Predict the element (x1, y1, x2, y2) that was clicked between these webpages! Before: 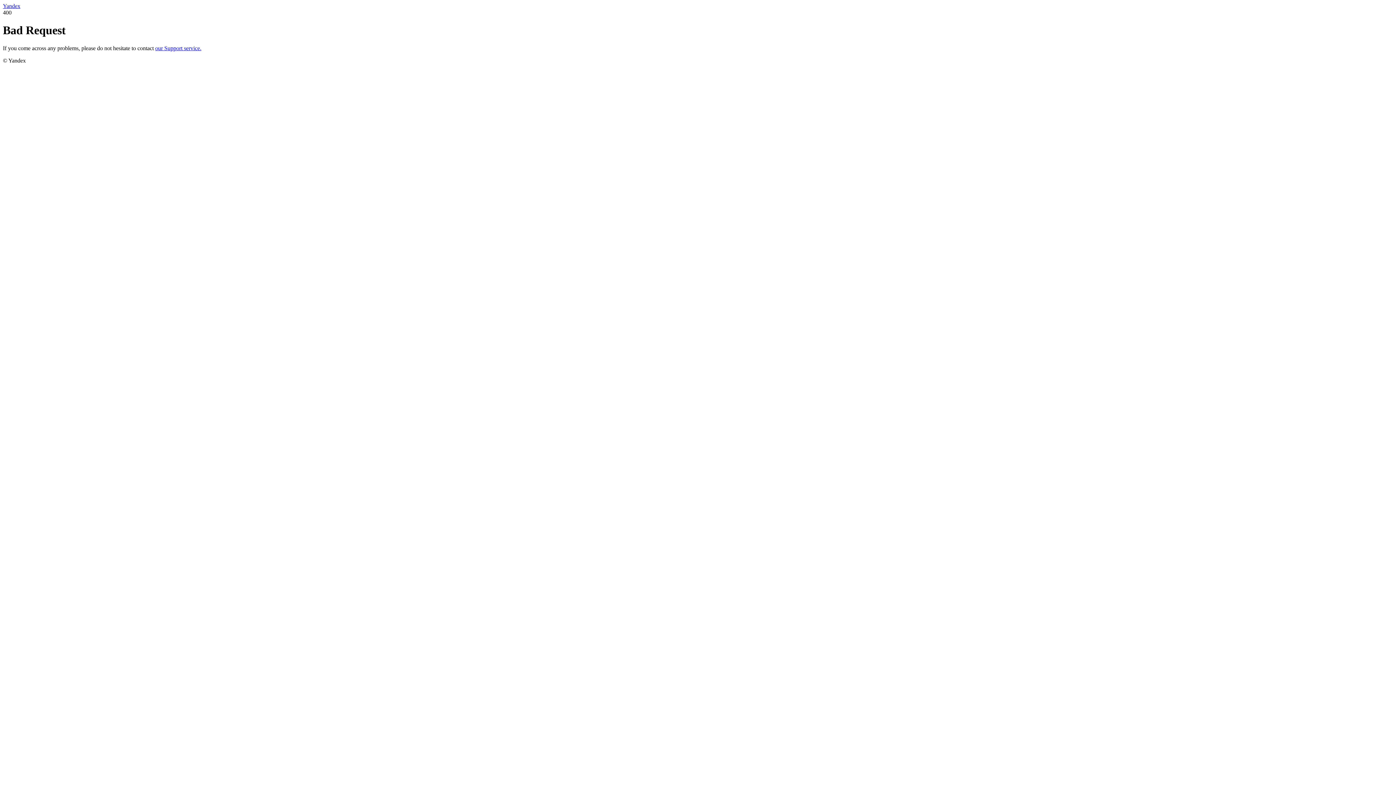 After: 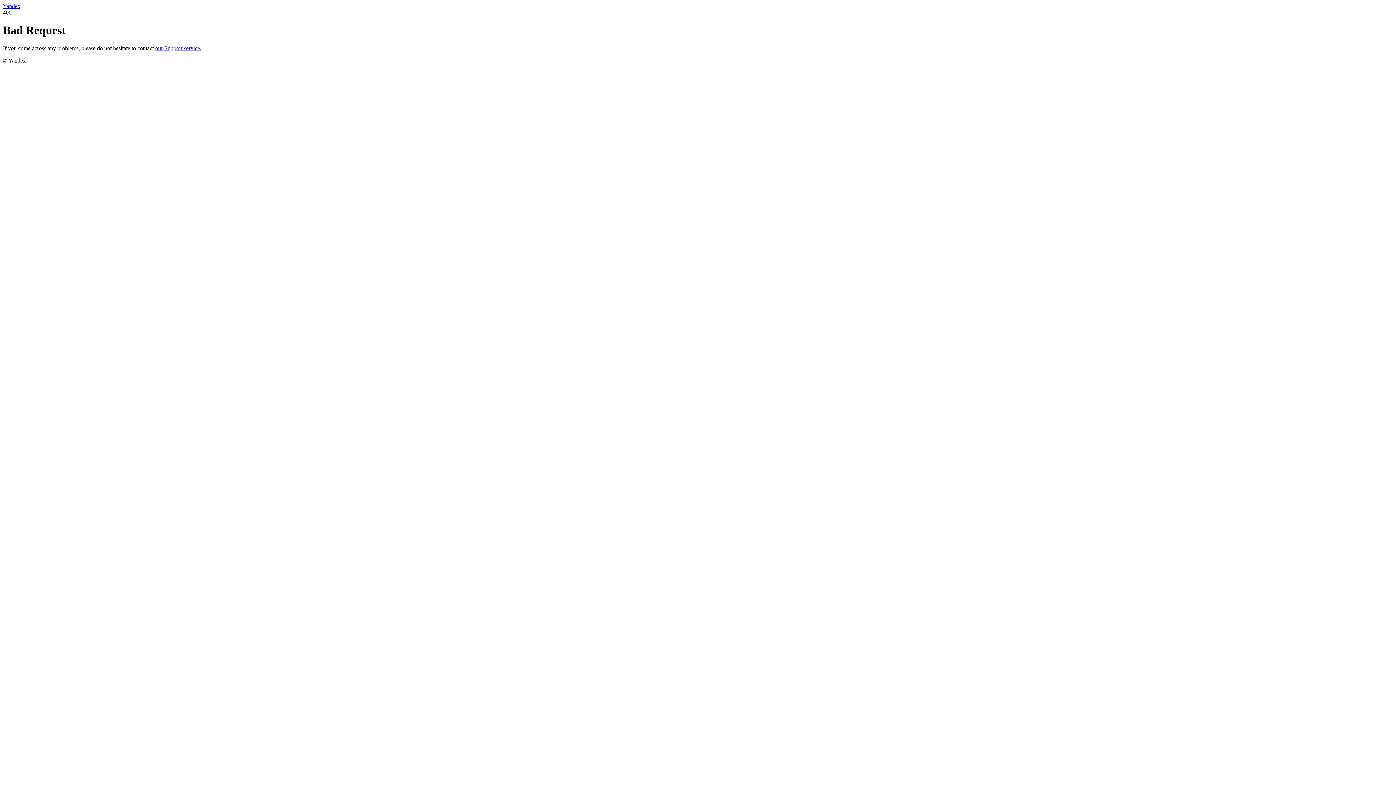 Action: bbox: (2, 2, 20, 9) label: Yandex